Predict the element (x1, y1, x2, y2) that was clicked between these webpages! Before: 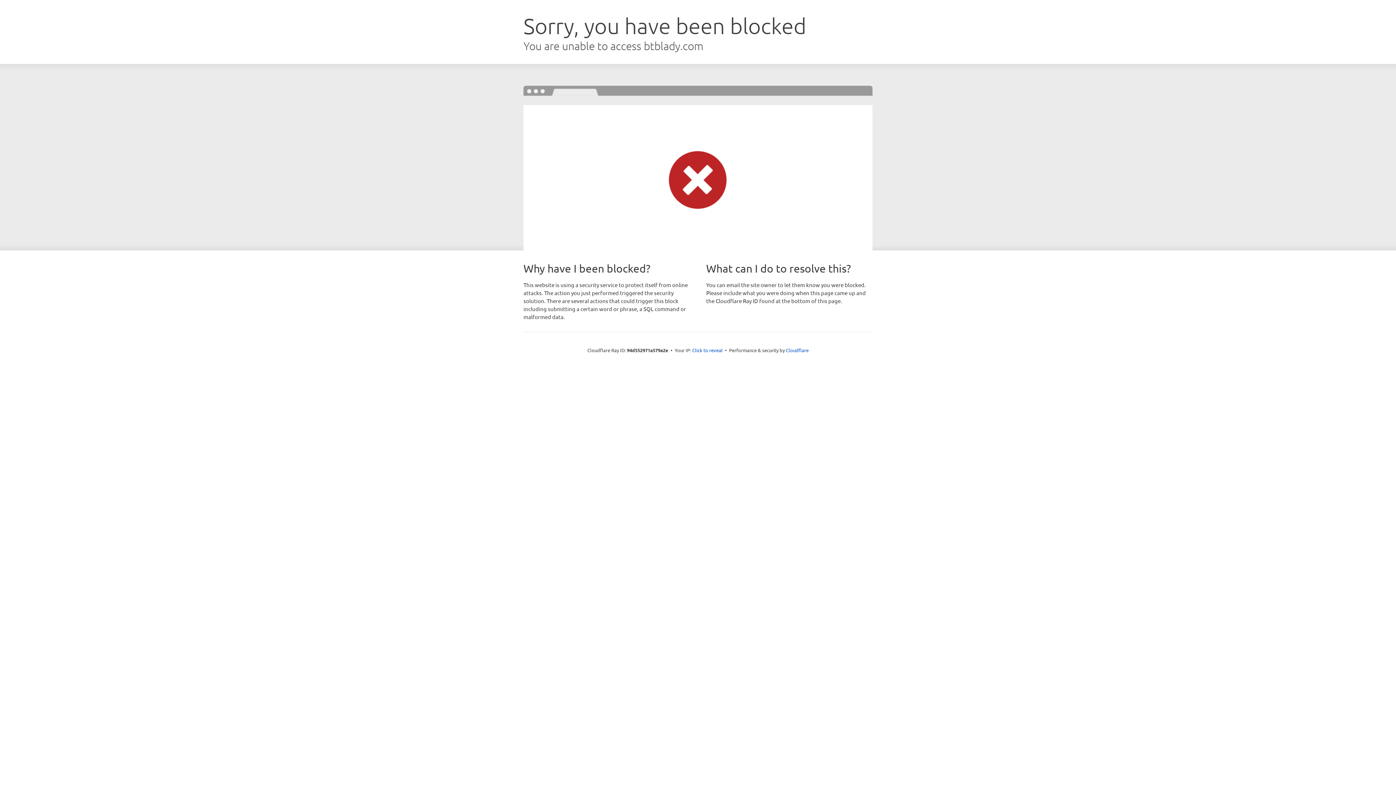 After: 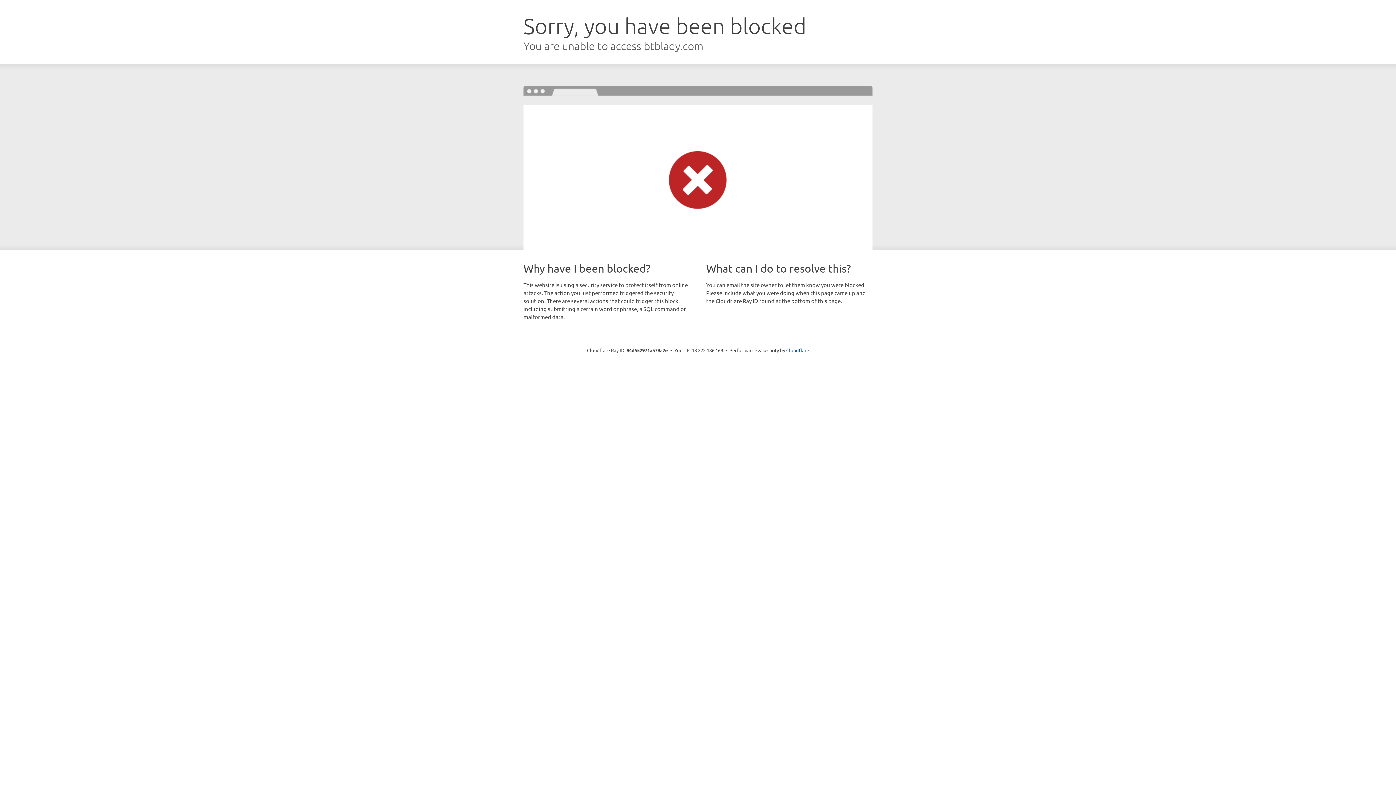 Action: bbox: (692, 346, 722, 353) label: Click to reveal